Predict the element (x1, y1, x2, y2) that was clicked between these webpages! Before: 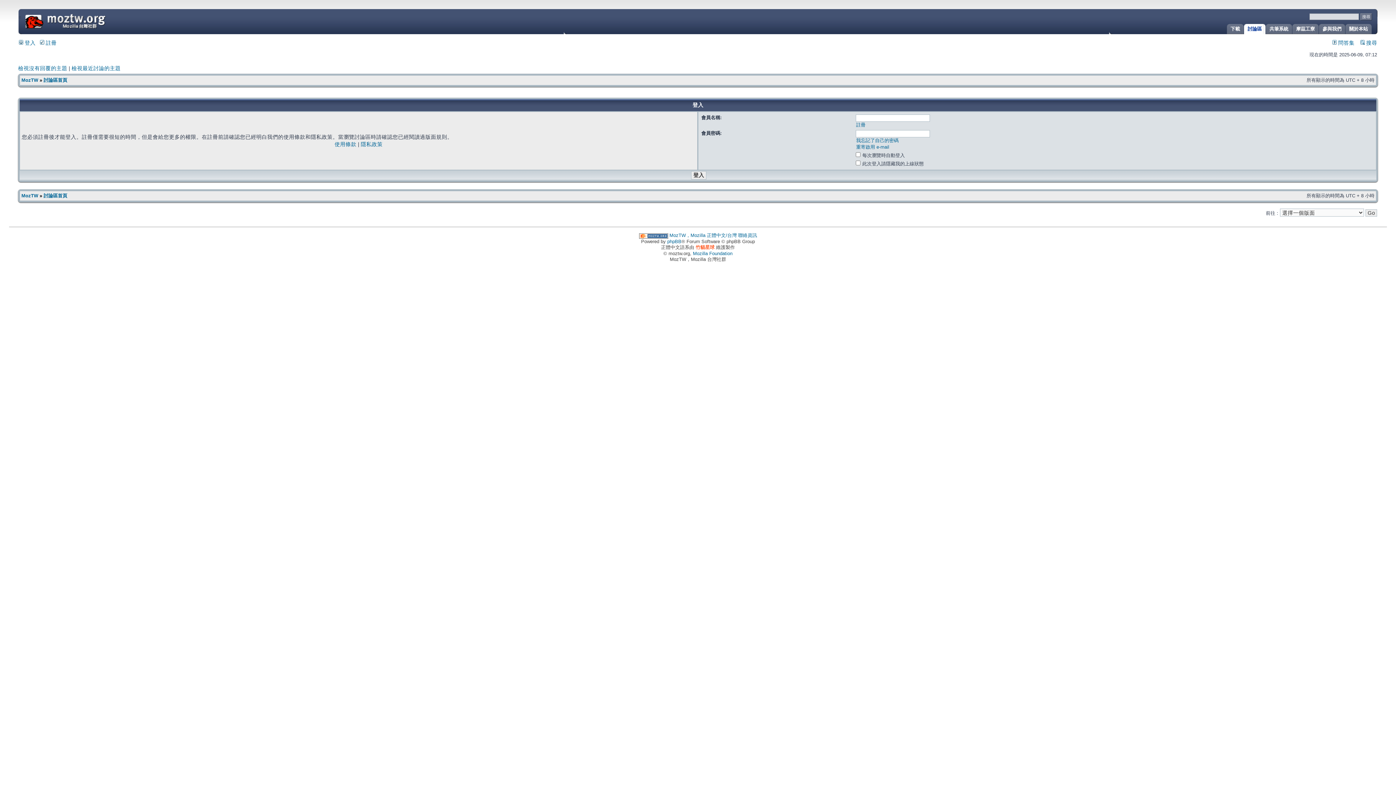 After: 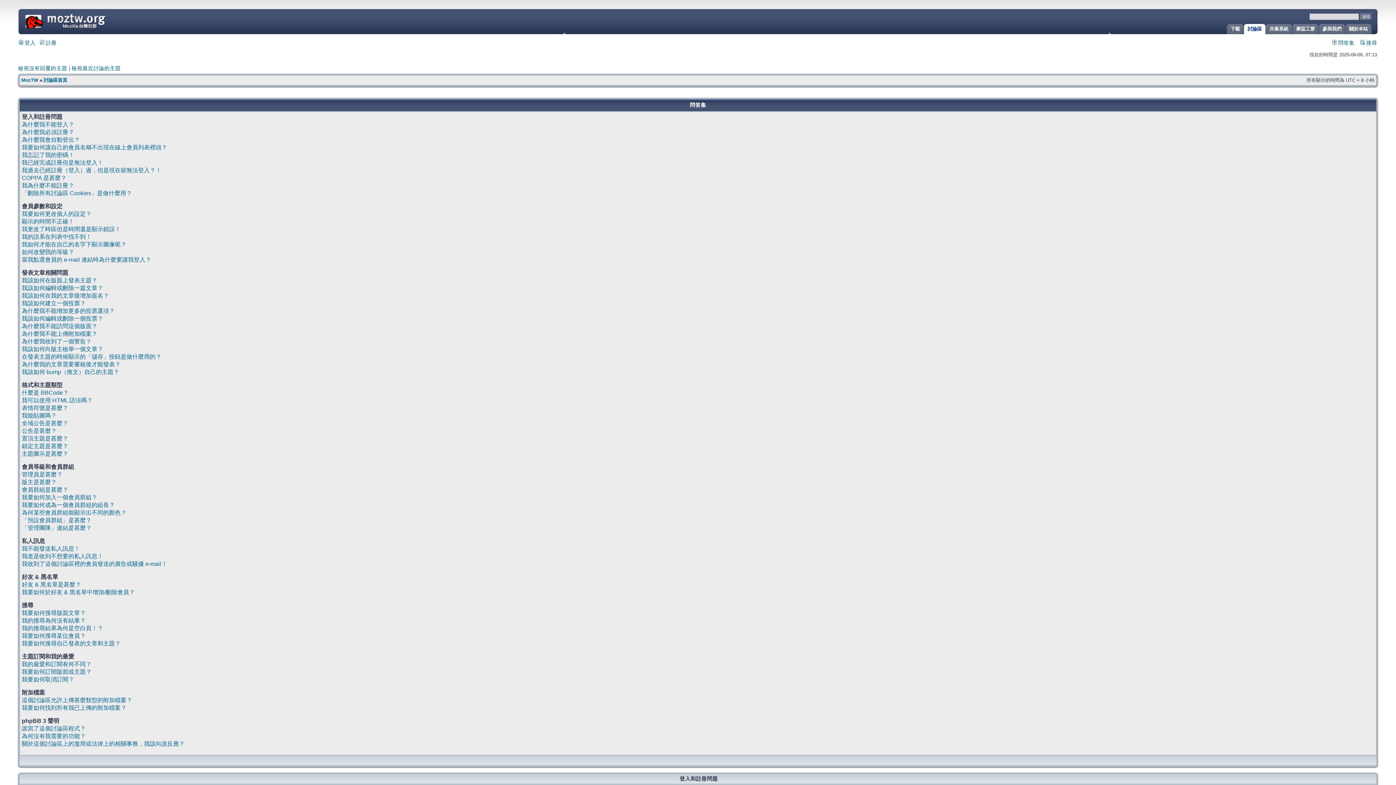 Action: label:  問答集 bbox: (1332, 40, 1354, 45)